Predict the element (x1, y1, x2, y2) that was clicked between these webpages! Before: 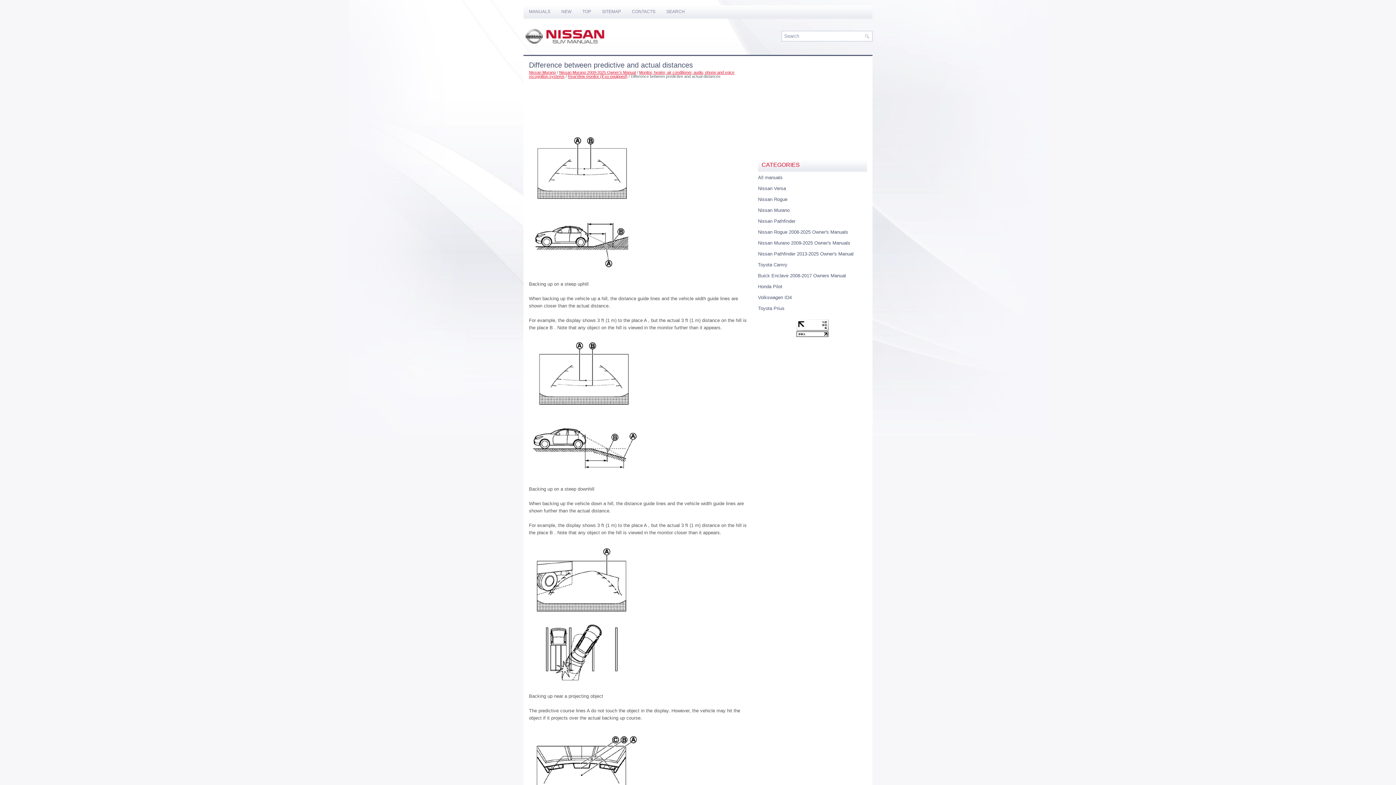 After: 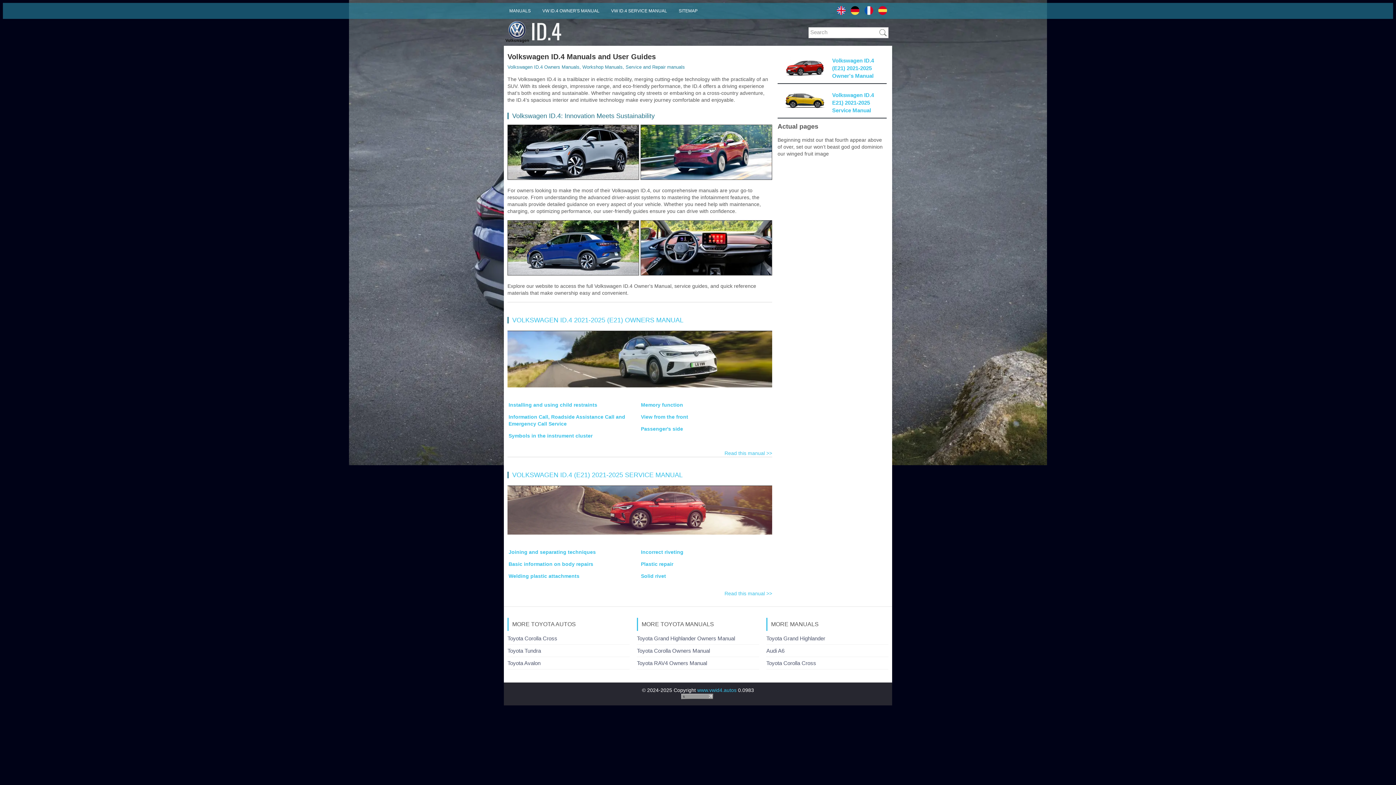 Action: label: Volkswagen ID4 bbox: (758, 294, 792, 300)